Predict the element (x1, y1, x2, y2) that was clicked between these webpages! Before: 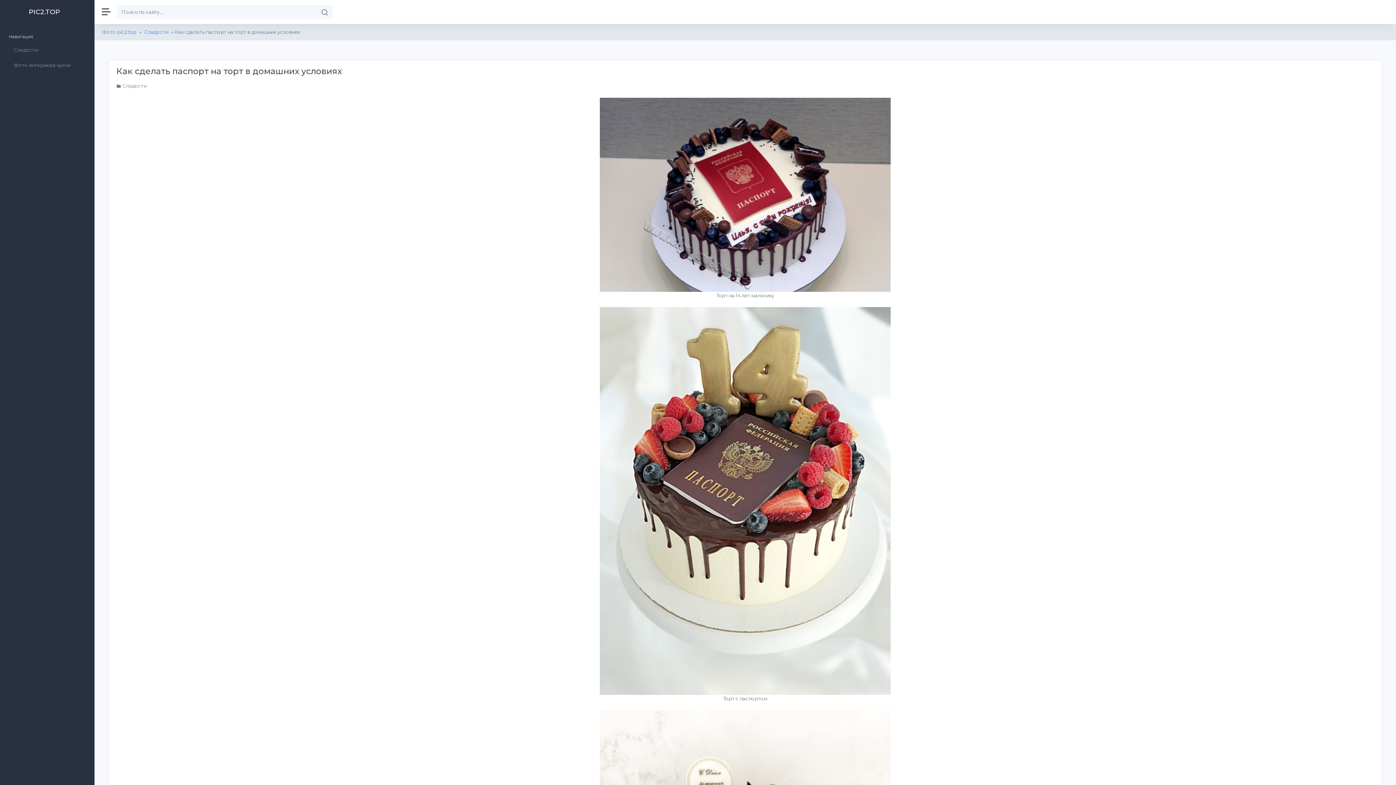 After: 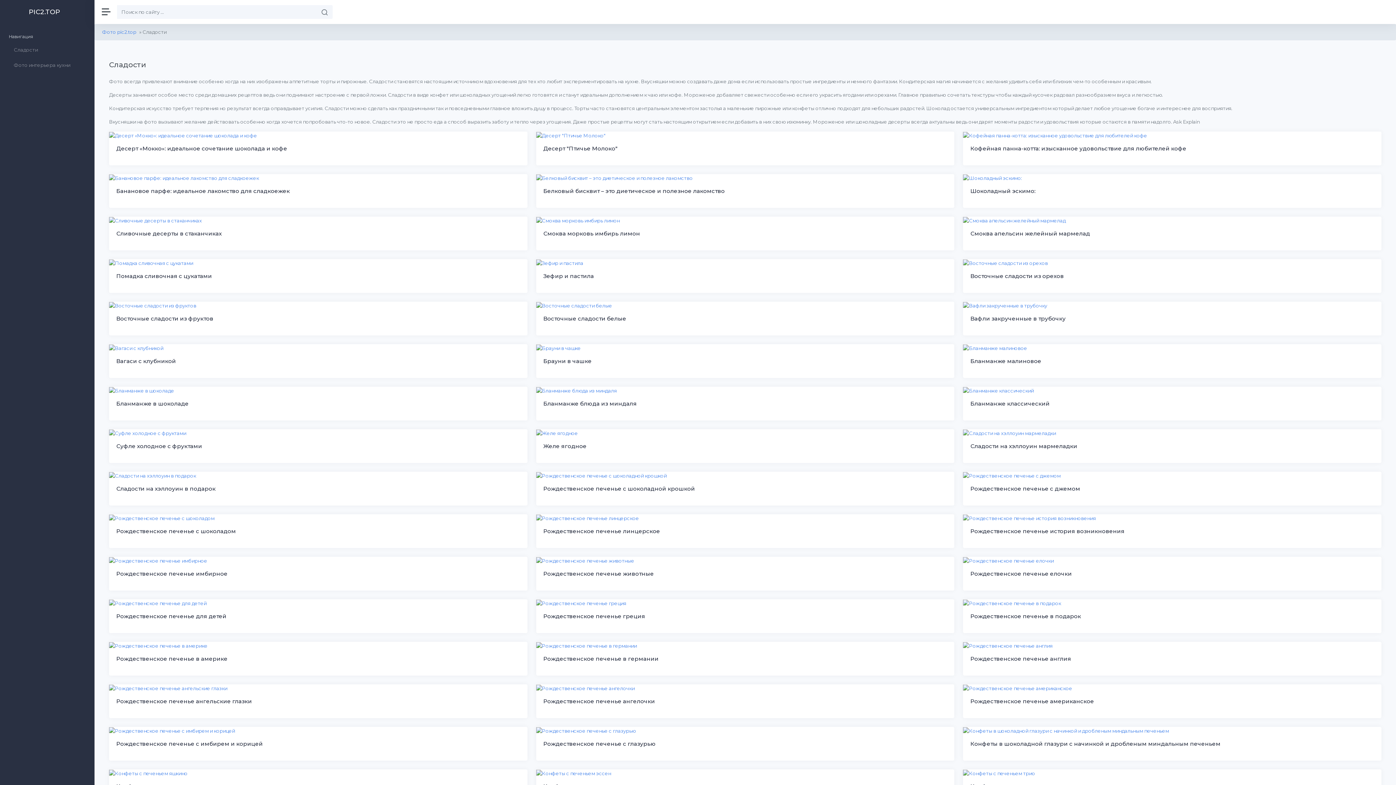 Action: bbox: (0, 42, 94, 57) label: Сладости